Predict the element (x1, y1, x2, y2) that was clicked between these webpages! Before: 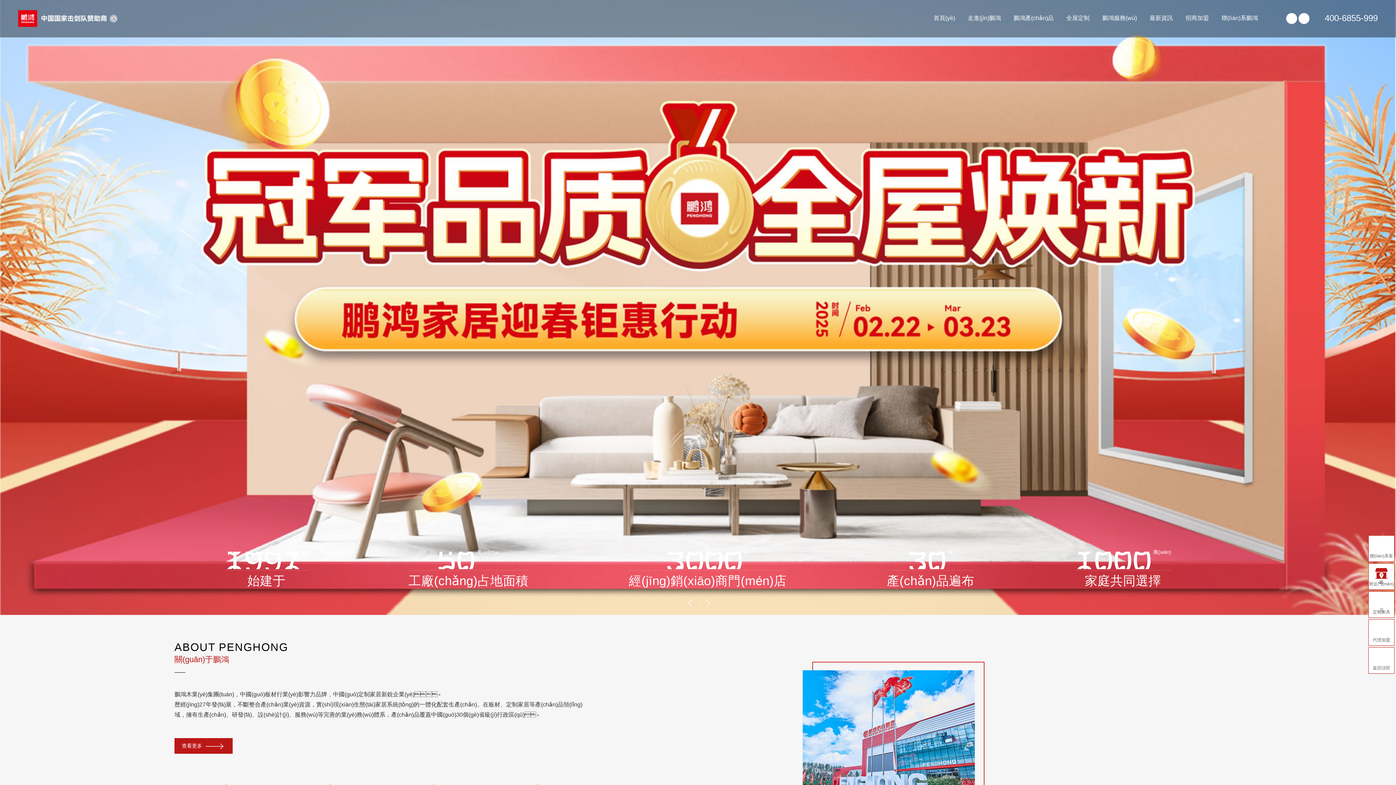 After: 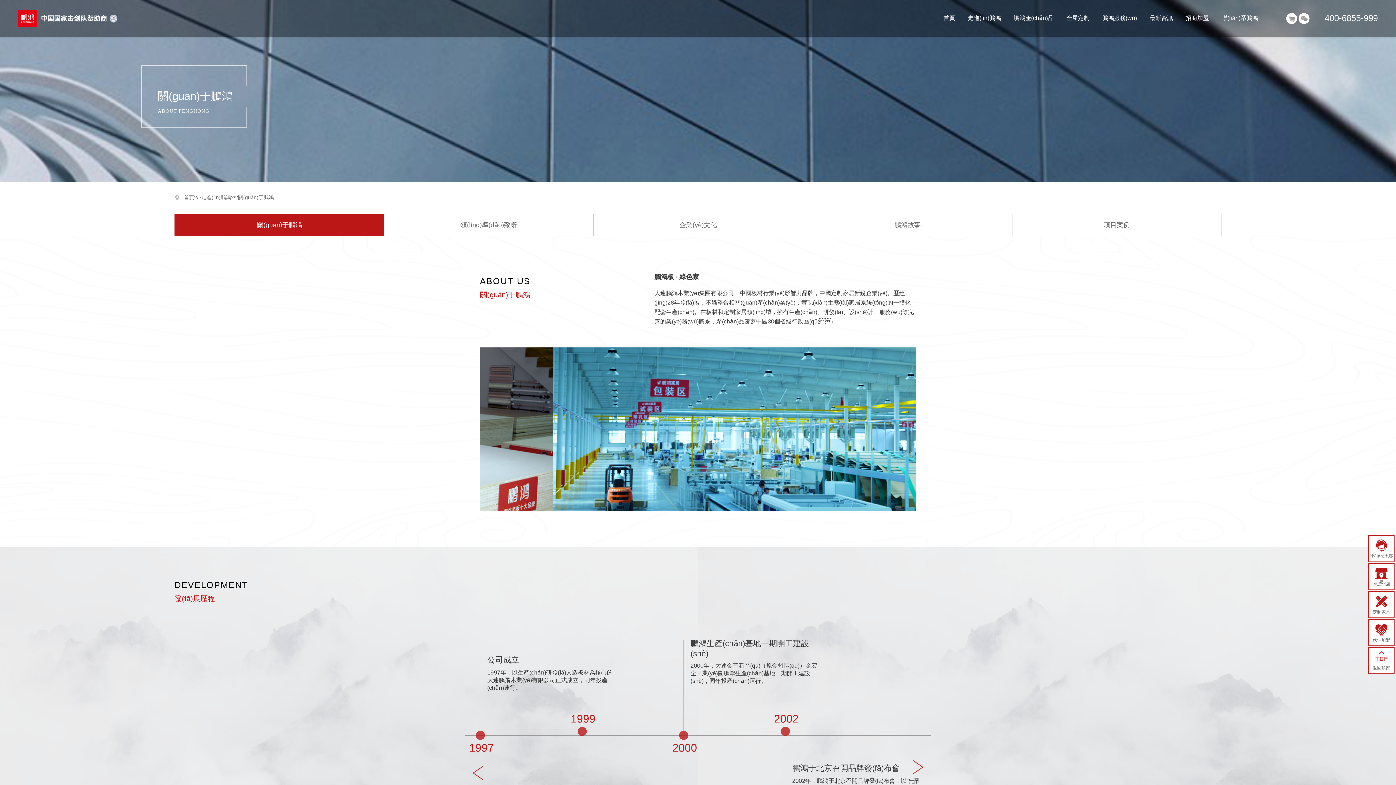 Action: label: 走進(jìn)鵬鴻 bbox: (968, 15, 1001, 25)